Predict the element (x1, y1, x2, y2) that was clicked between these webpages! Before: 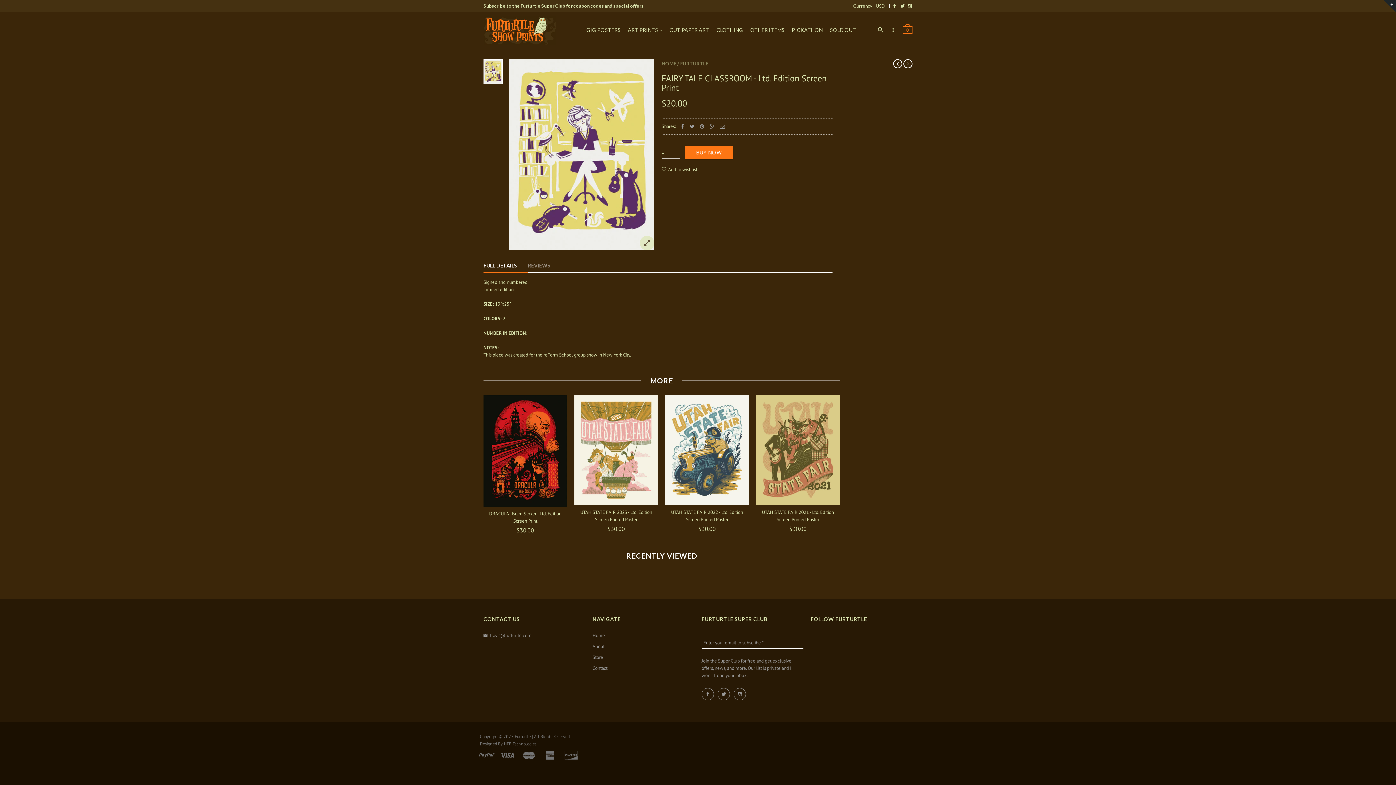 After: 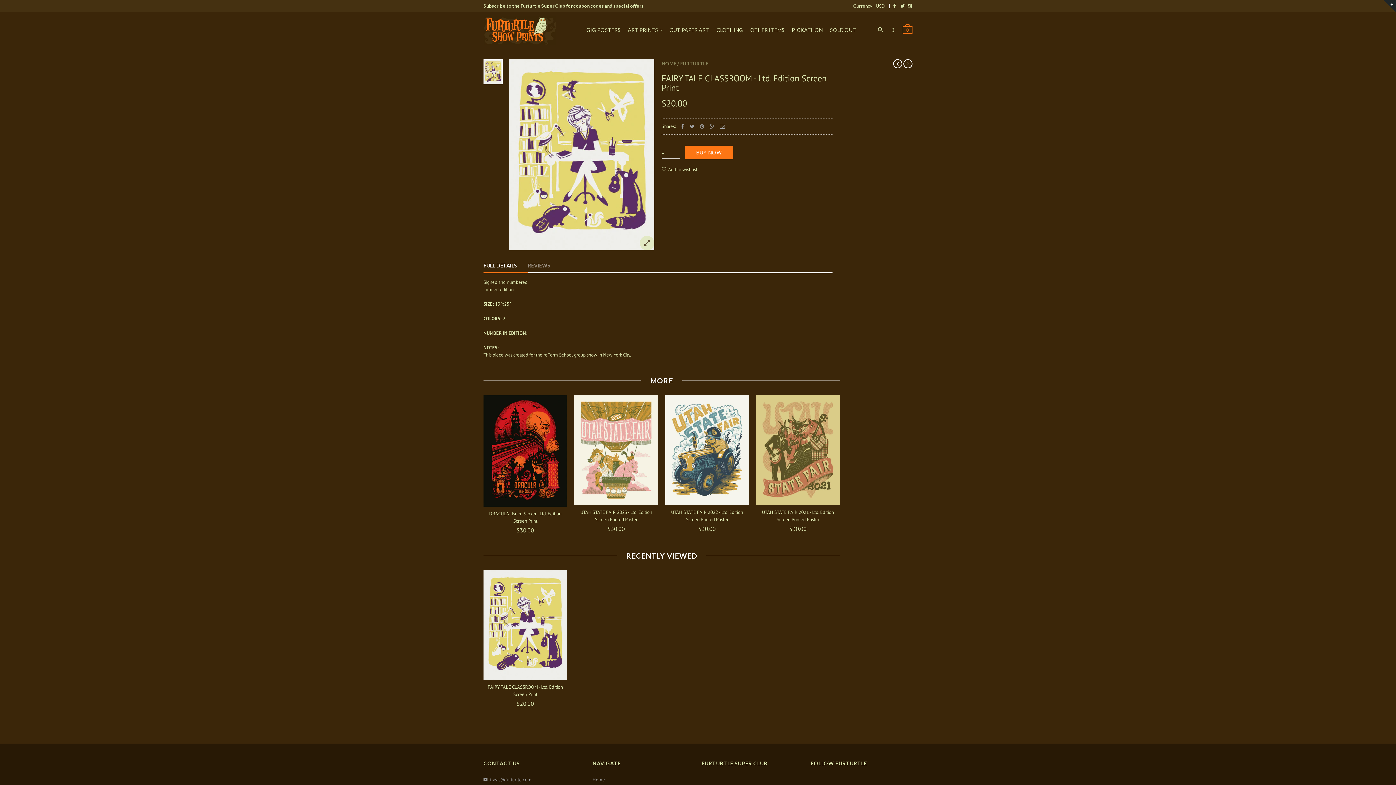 Action: bbox: (661, 72, 826, 93) label: FAIRY TALE CLASSROOM - Ltd. Edition Screen Print